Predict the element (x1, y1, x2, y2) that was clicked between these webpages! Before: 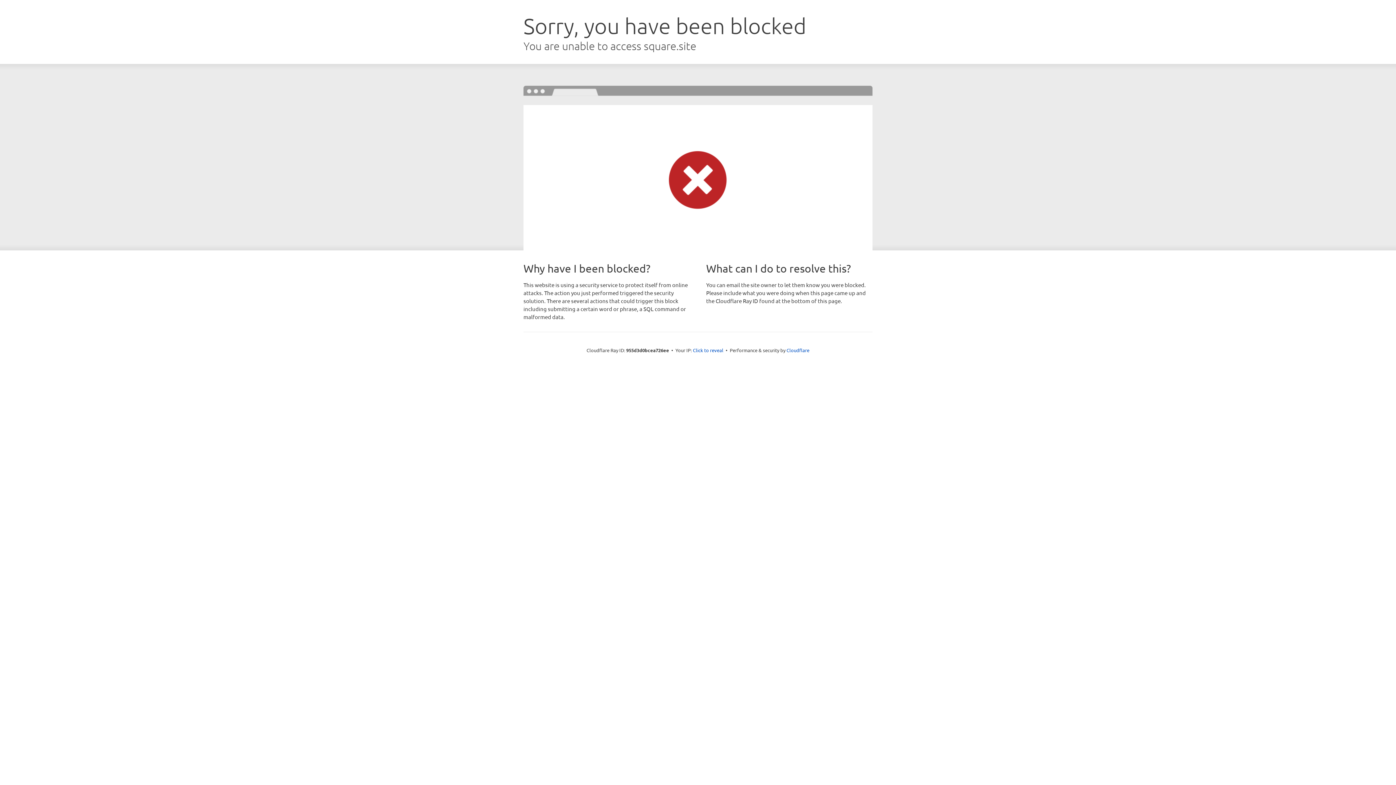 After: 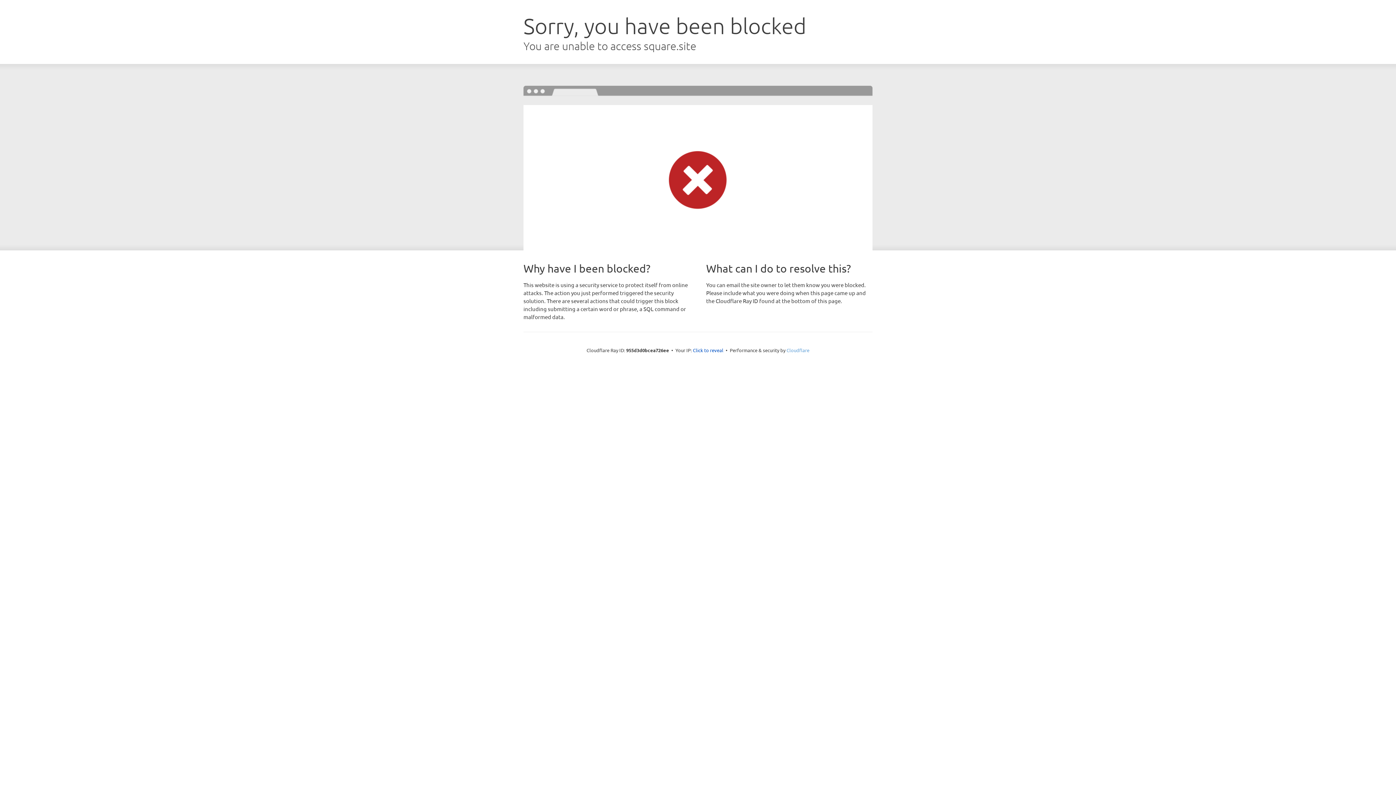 Action: label: Cloudflare bbox: (786, 347, 809, 353)